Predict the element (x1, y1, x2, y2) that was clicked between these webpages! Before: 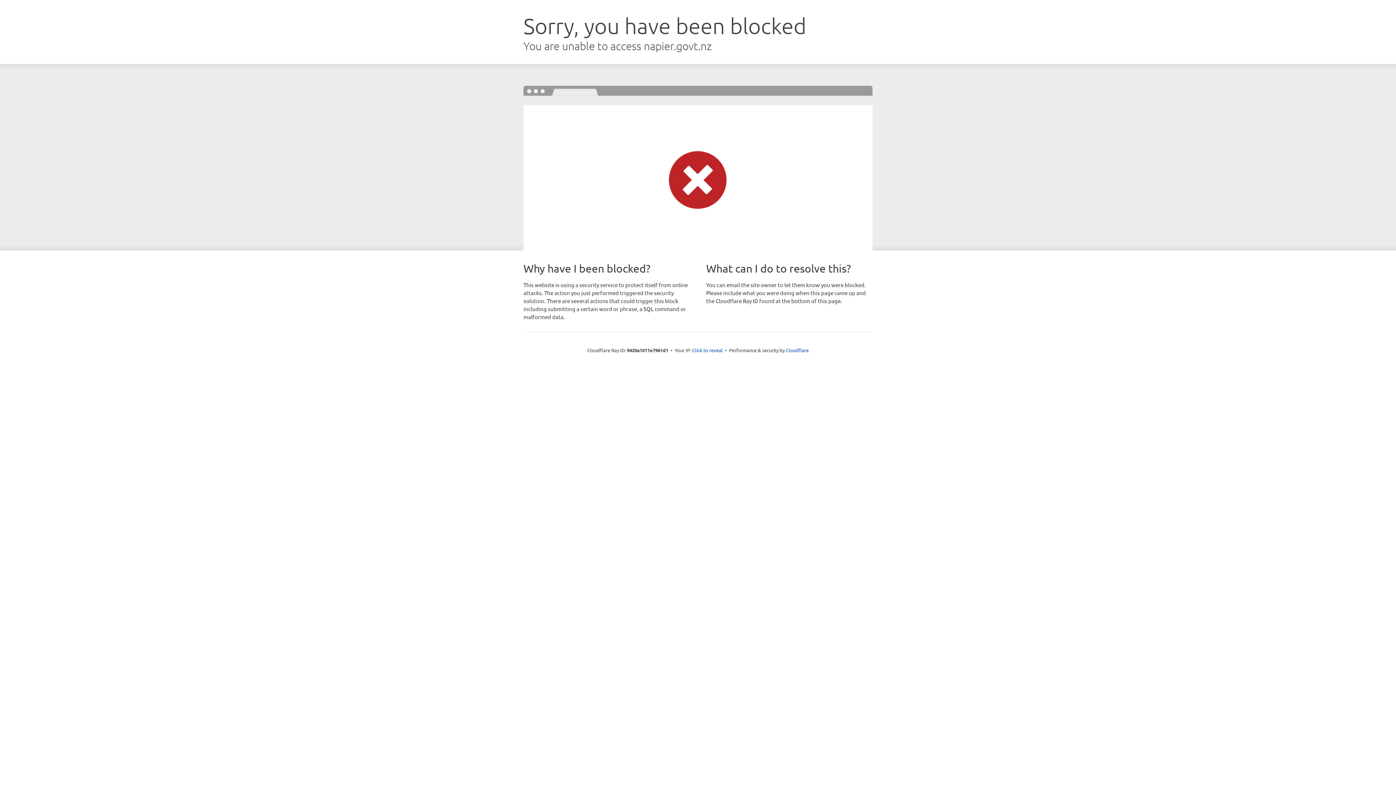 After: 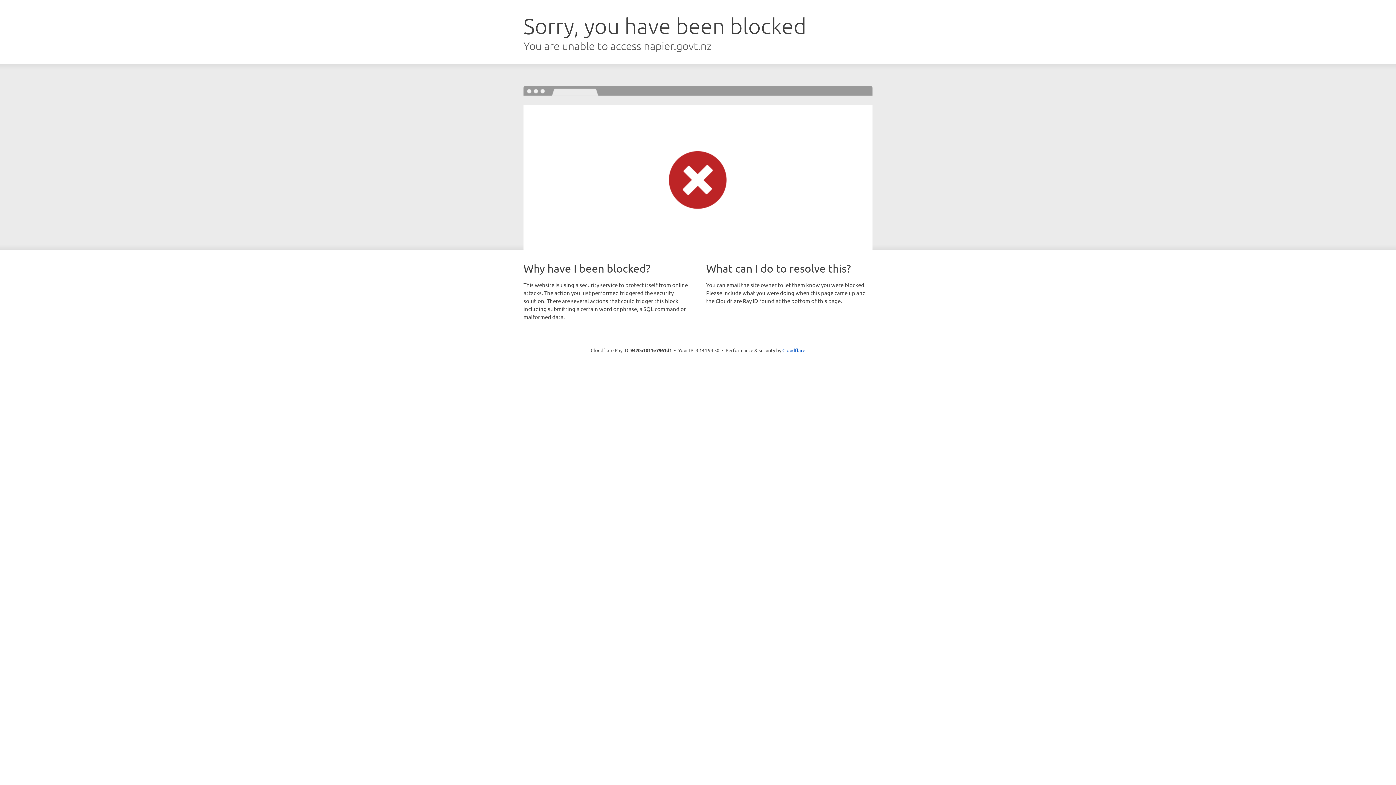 Action: bbox: (692, 346, 722, 353) label: Click to reveal